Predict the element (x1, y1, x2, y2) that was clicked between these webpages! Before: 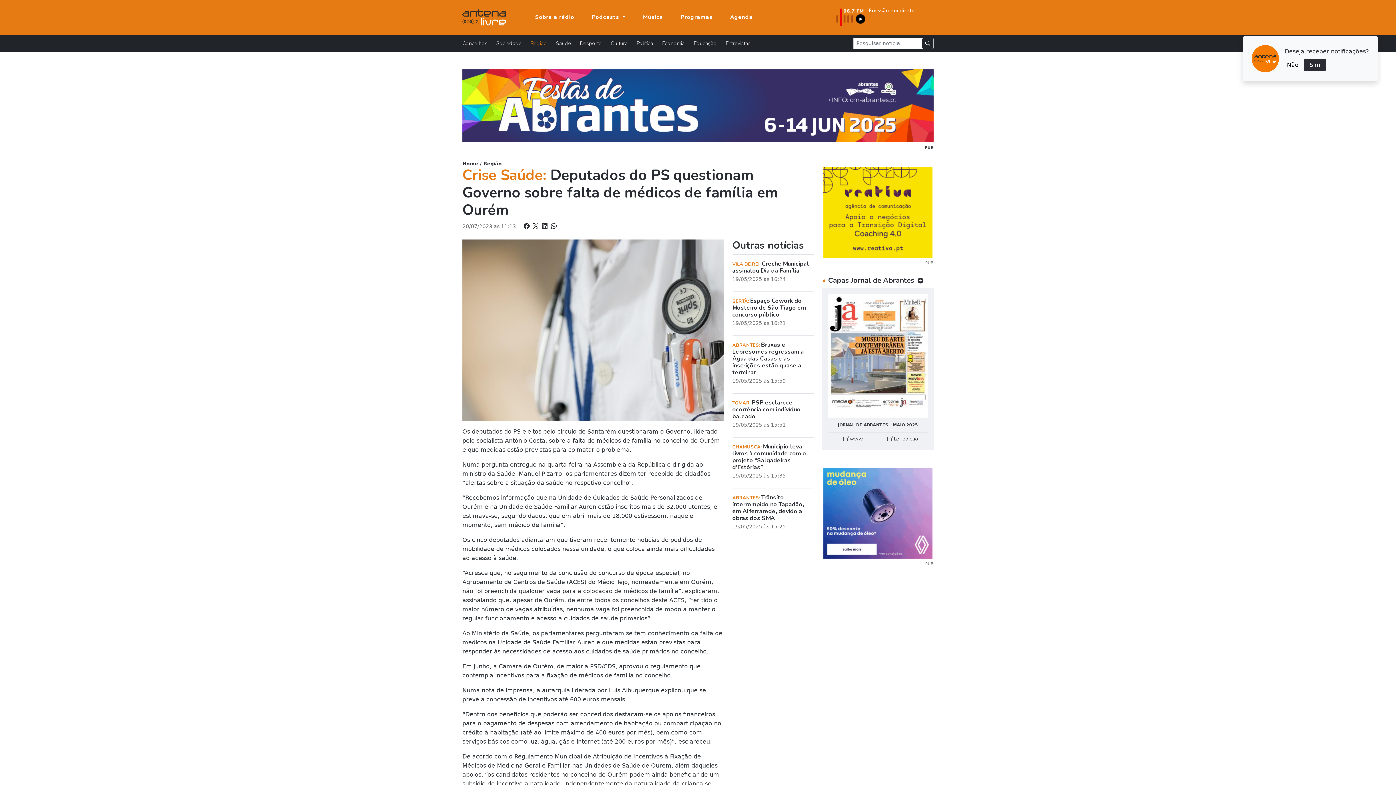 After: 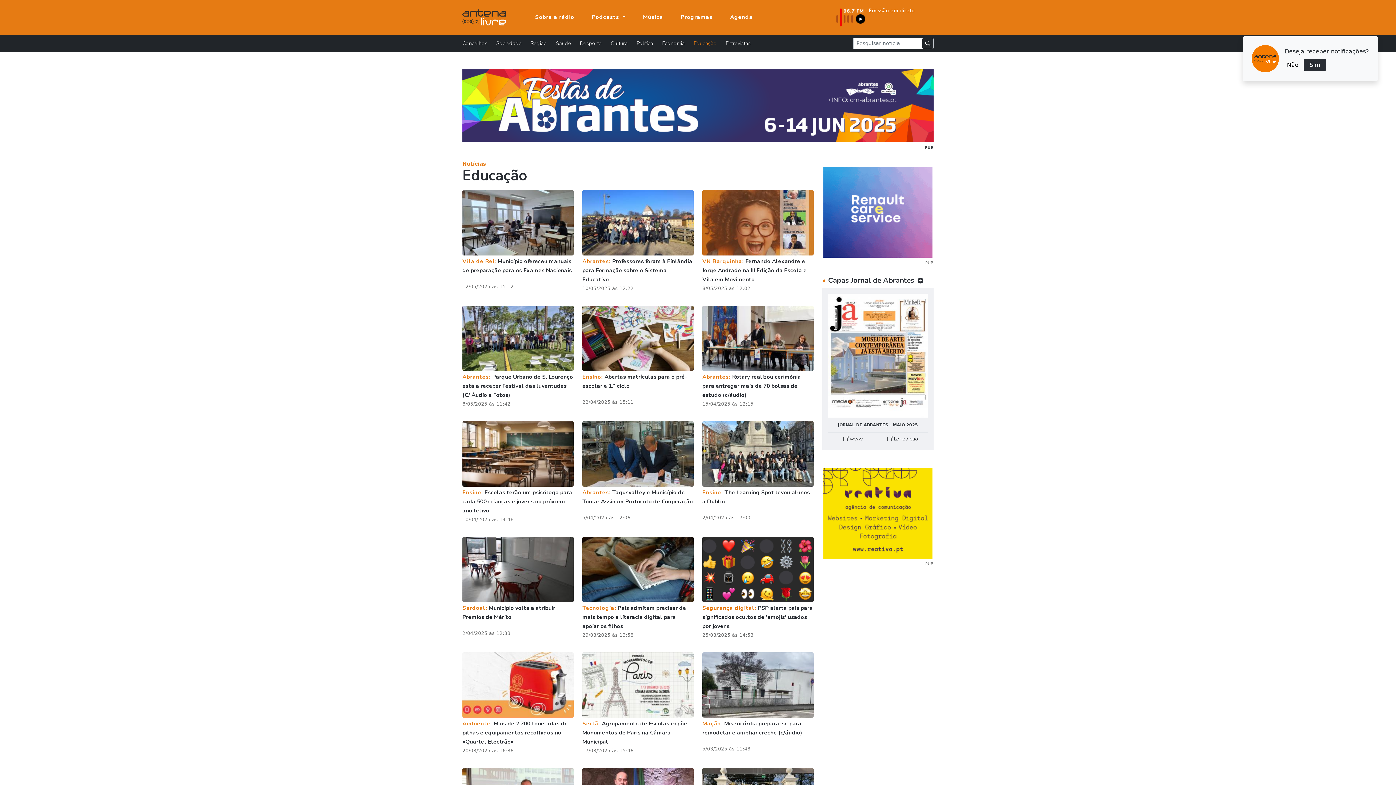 Action: bbox: (693, 38, 725, 48) label: Educação